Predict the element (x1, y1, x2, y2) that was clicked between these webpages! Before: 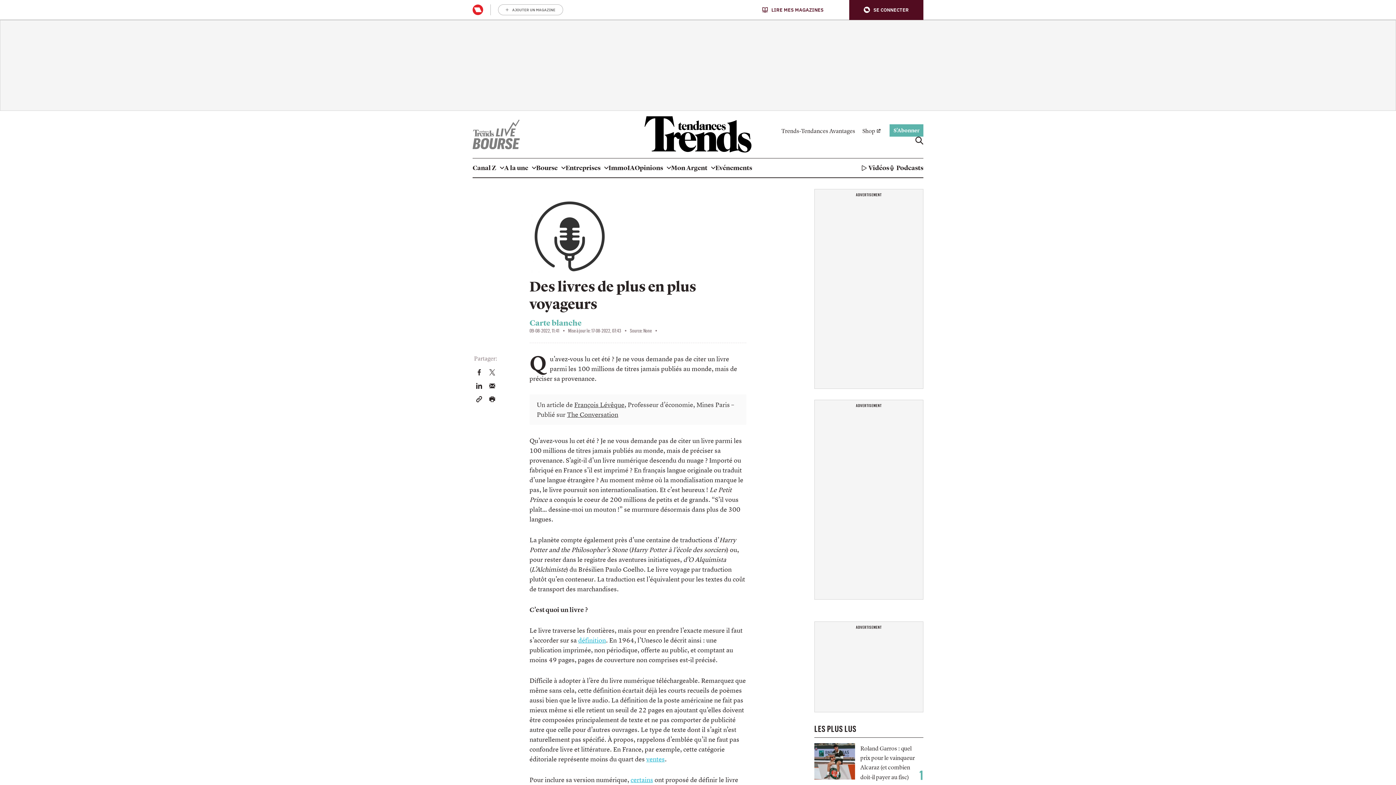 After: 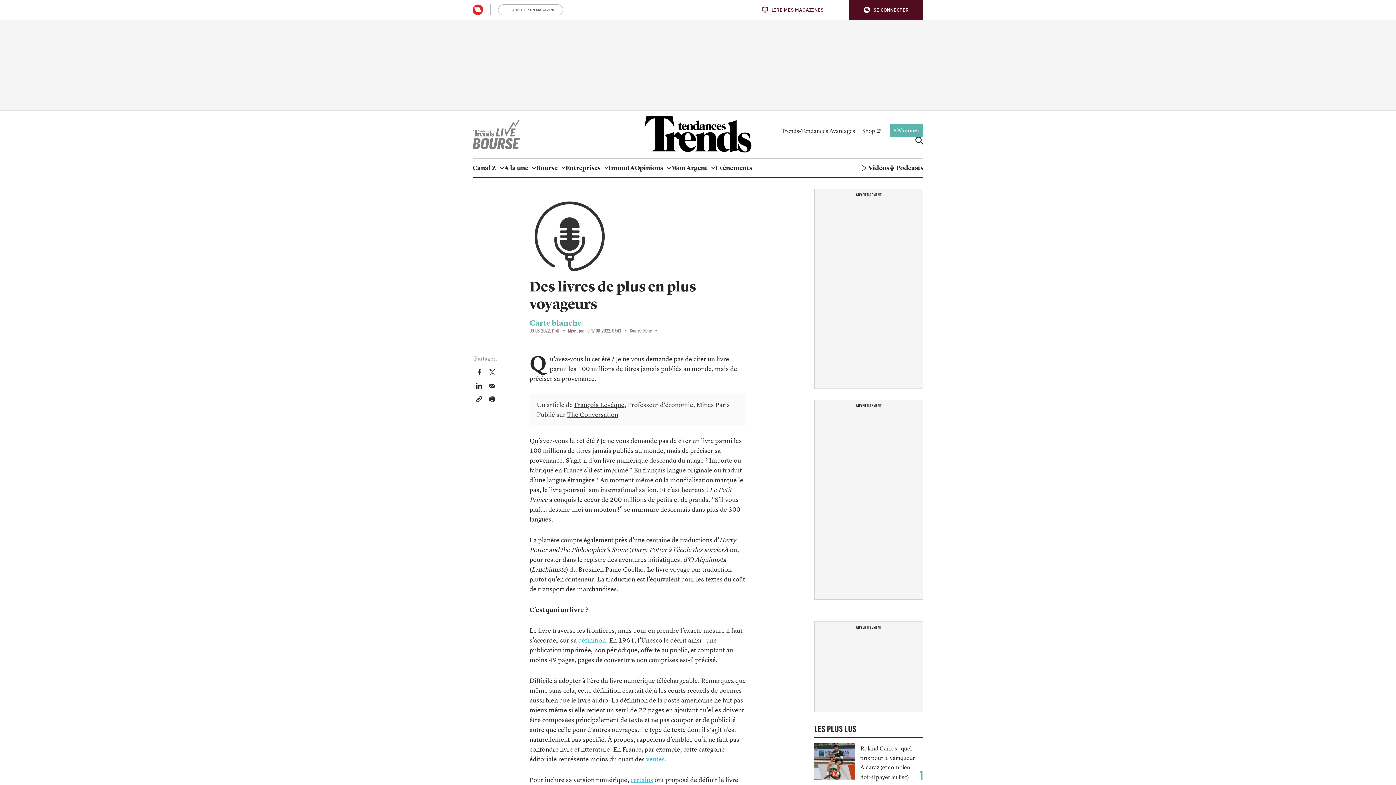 Action: bbox: (762, 6, 823, 12) label: LIRE MES MAGAZINES